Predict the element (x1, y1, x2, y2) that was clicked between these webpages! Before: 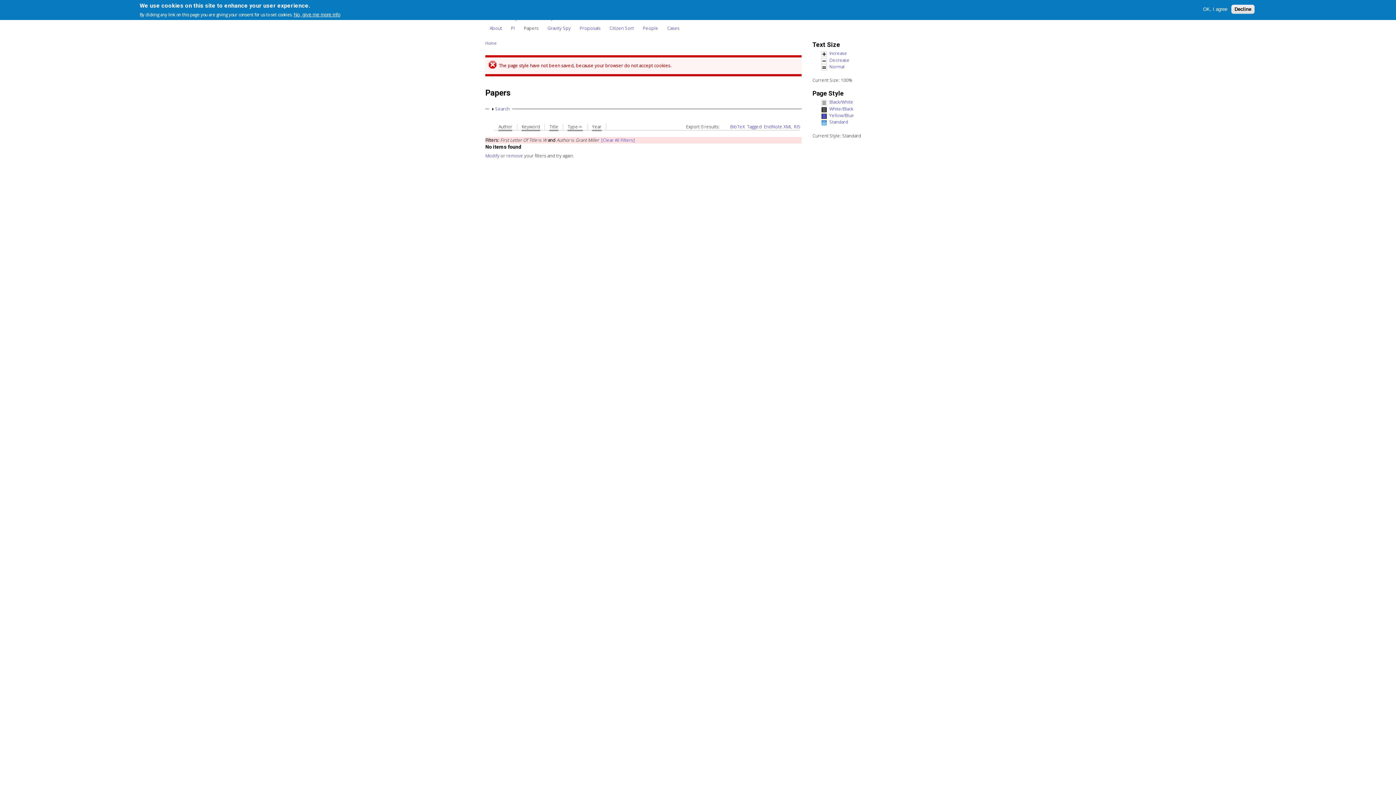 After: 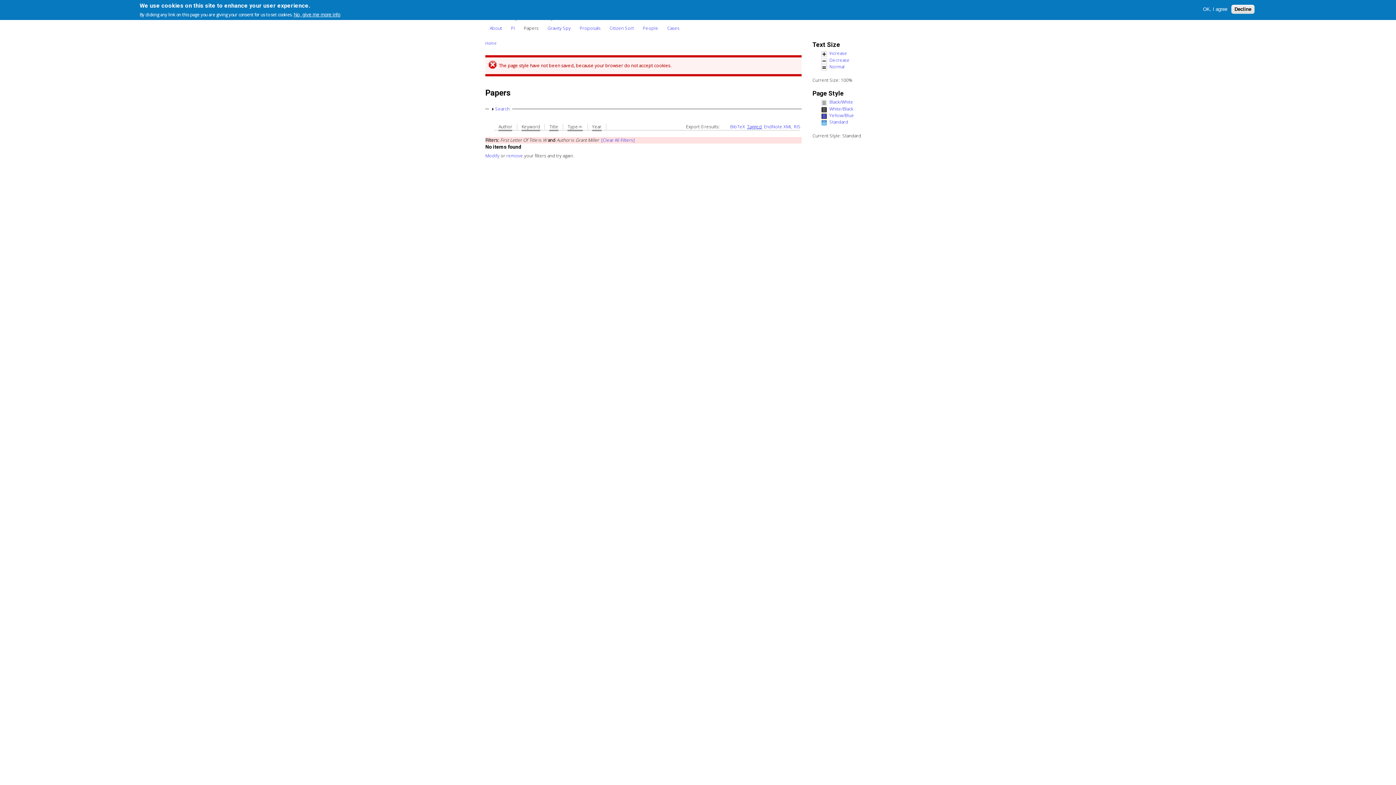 Action: bbox: (747, 123, 762, 129) label: Tagged